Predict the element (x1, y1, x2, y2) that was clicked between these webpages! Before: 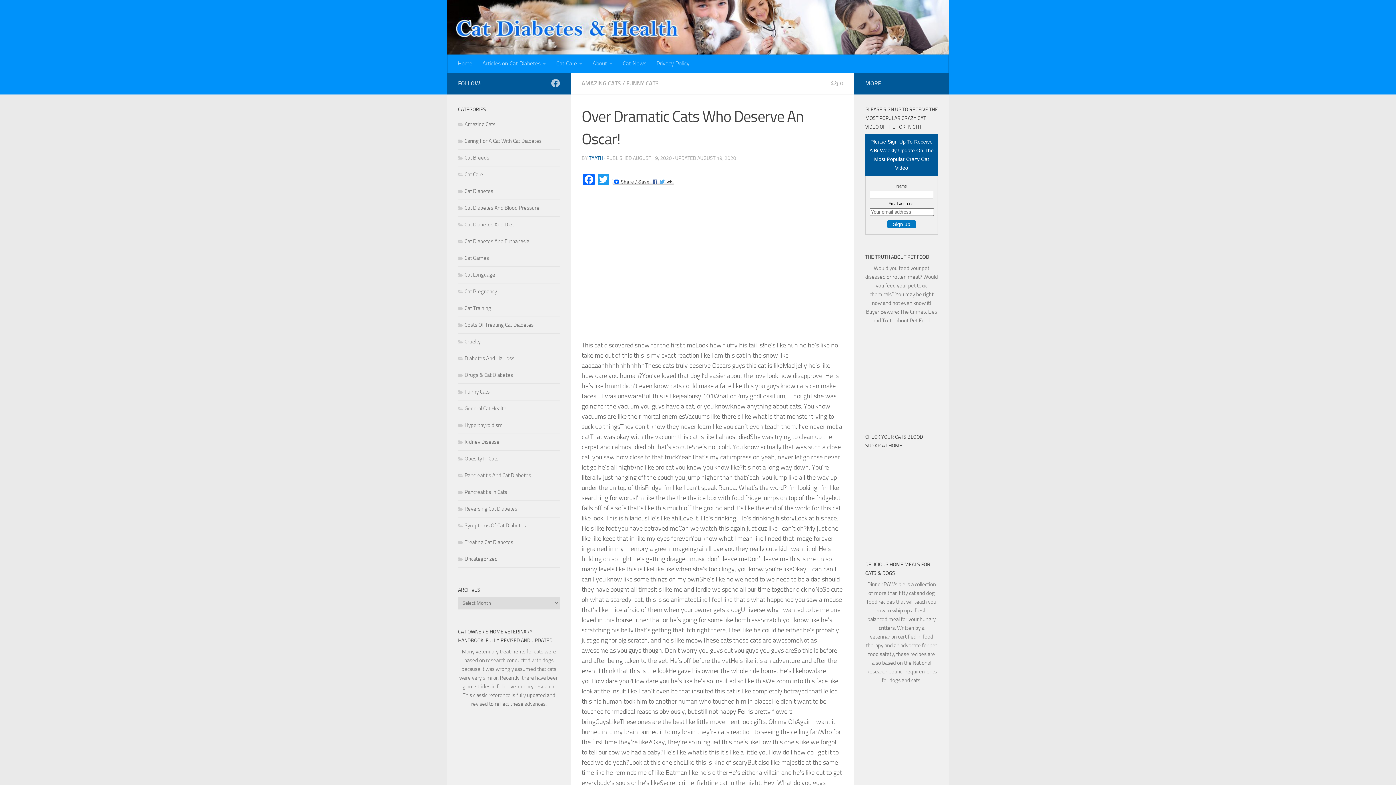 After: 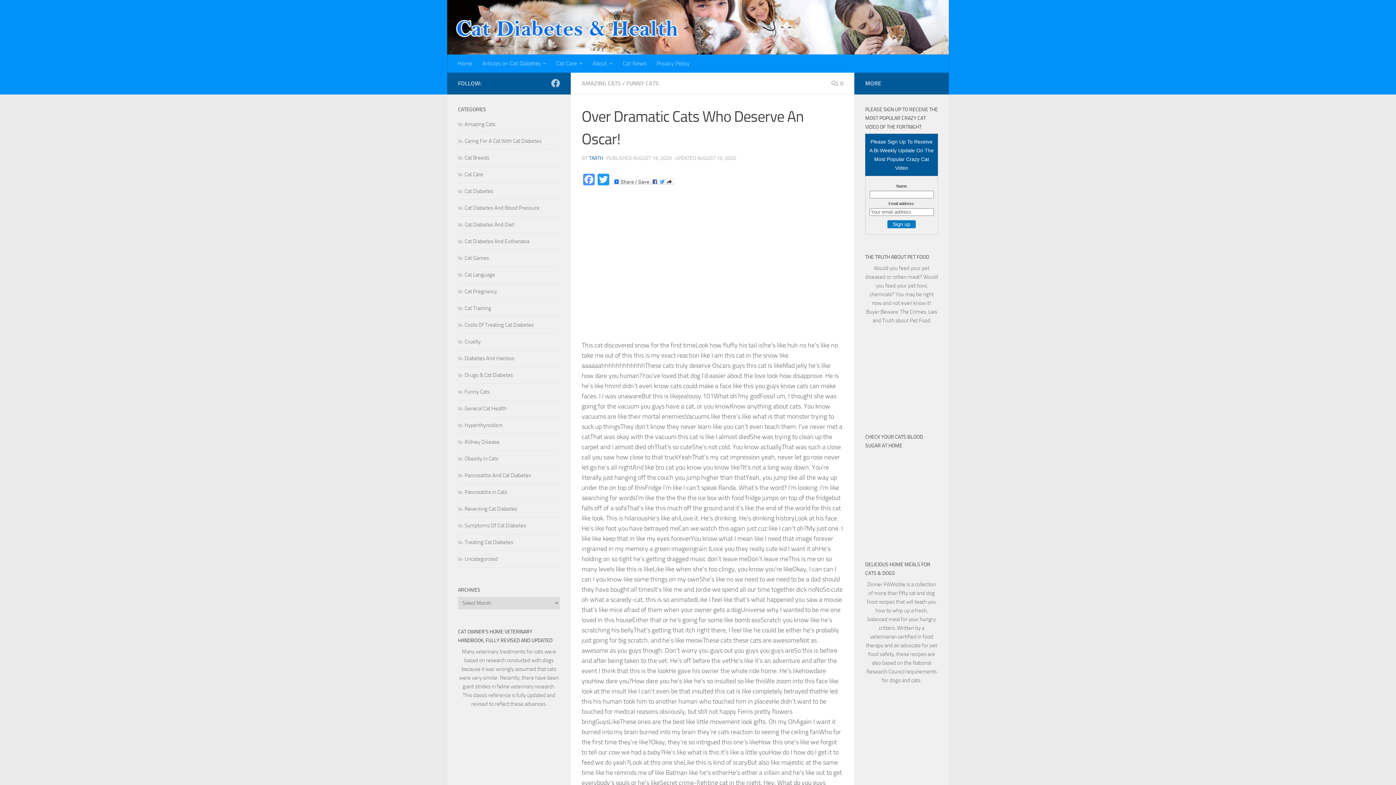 Action: label: Facebook bbox: (581, 173, 596, 187)